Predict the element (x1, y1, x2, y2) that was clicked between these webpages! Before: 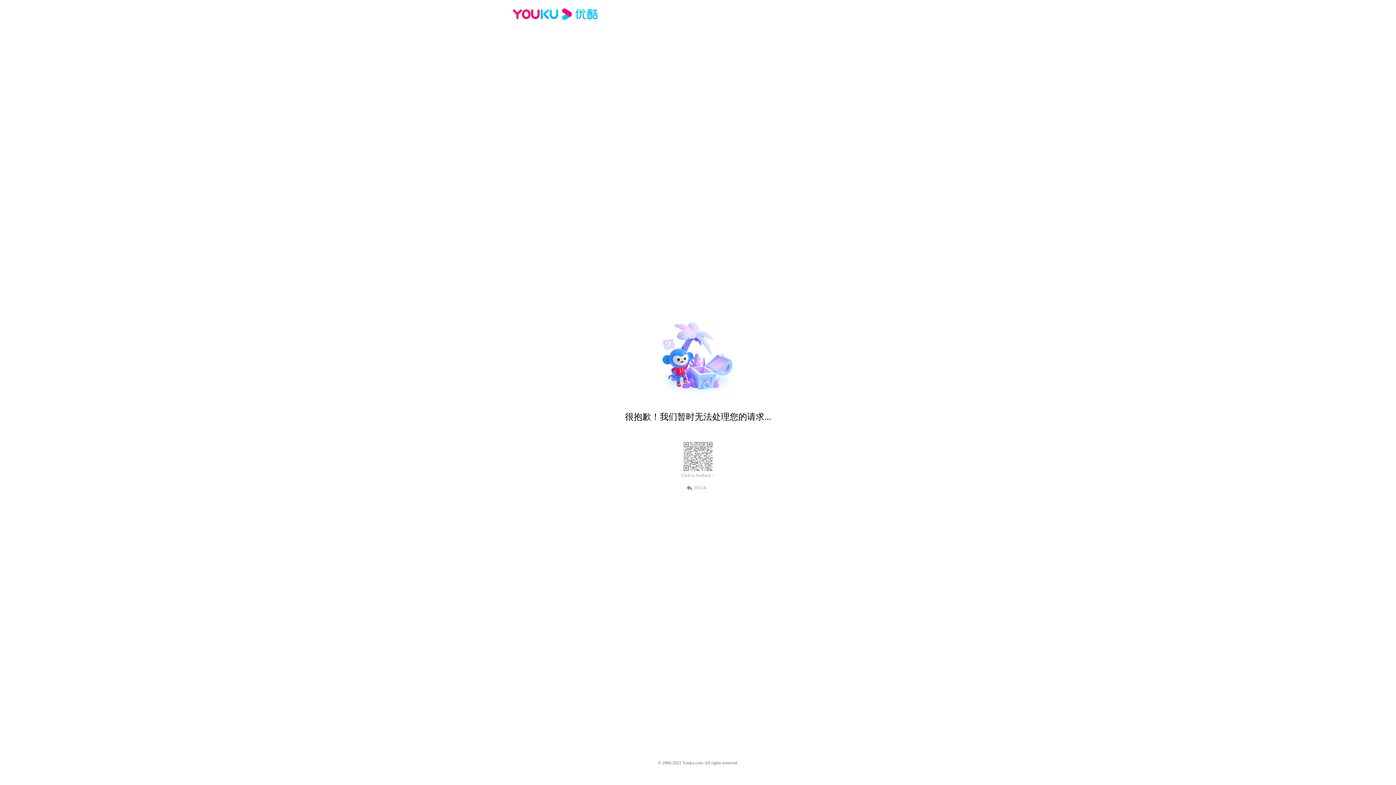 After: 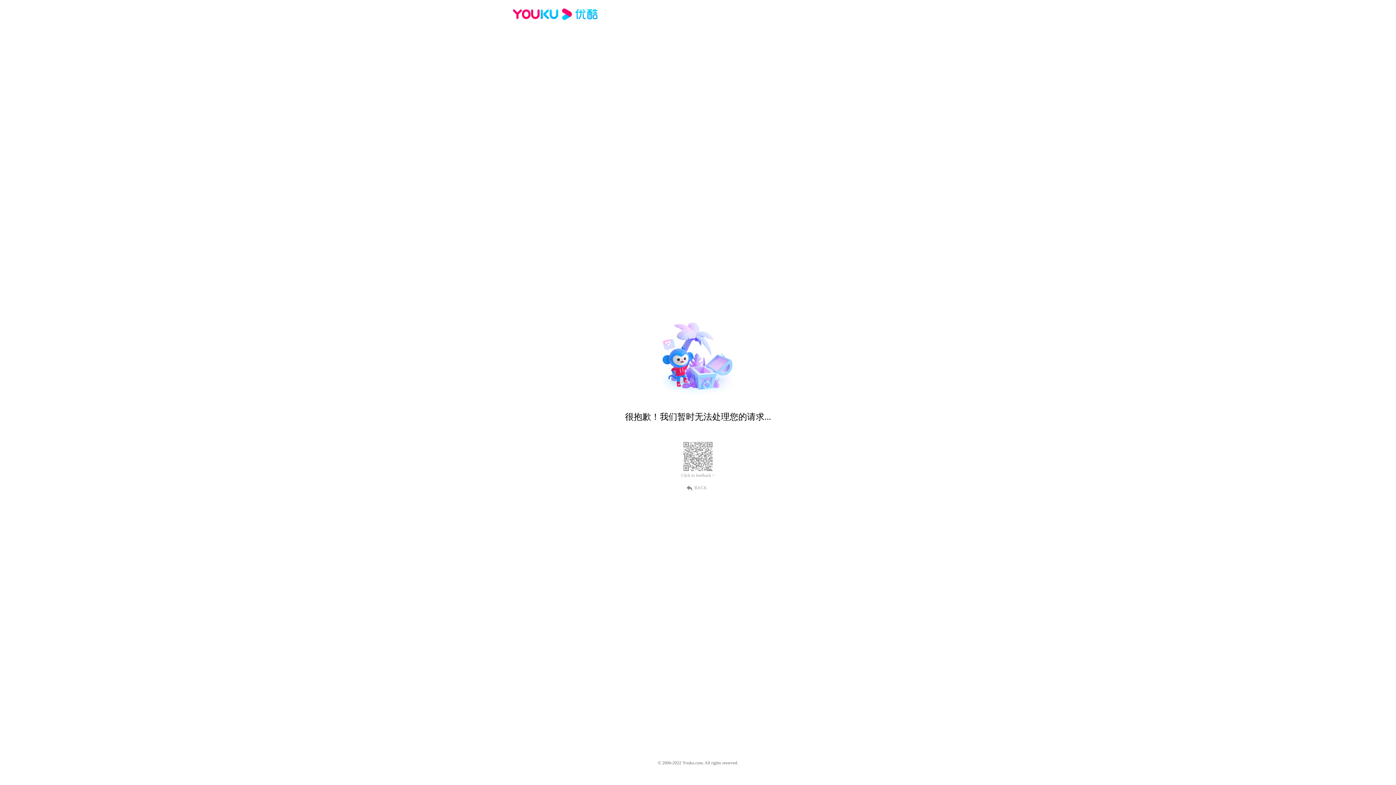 Action: label: BACK bbox: (689, 484, 707, 490)